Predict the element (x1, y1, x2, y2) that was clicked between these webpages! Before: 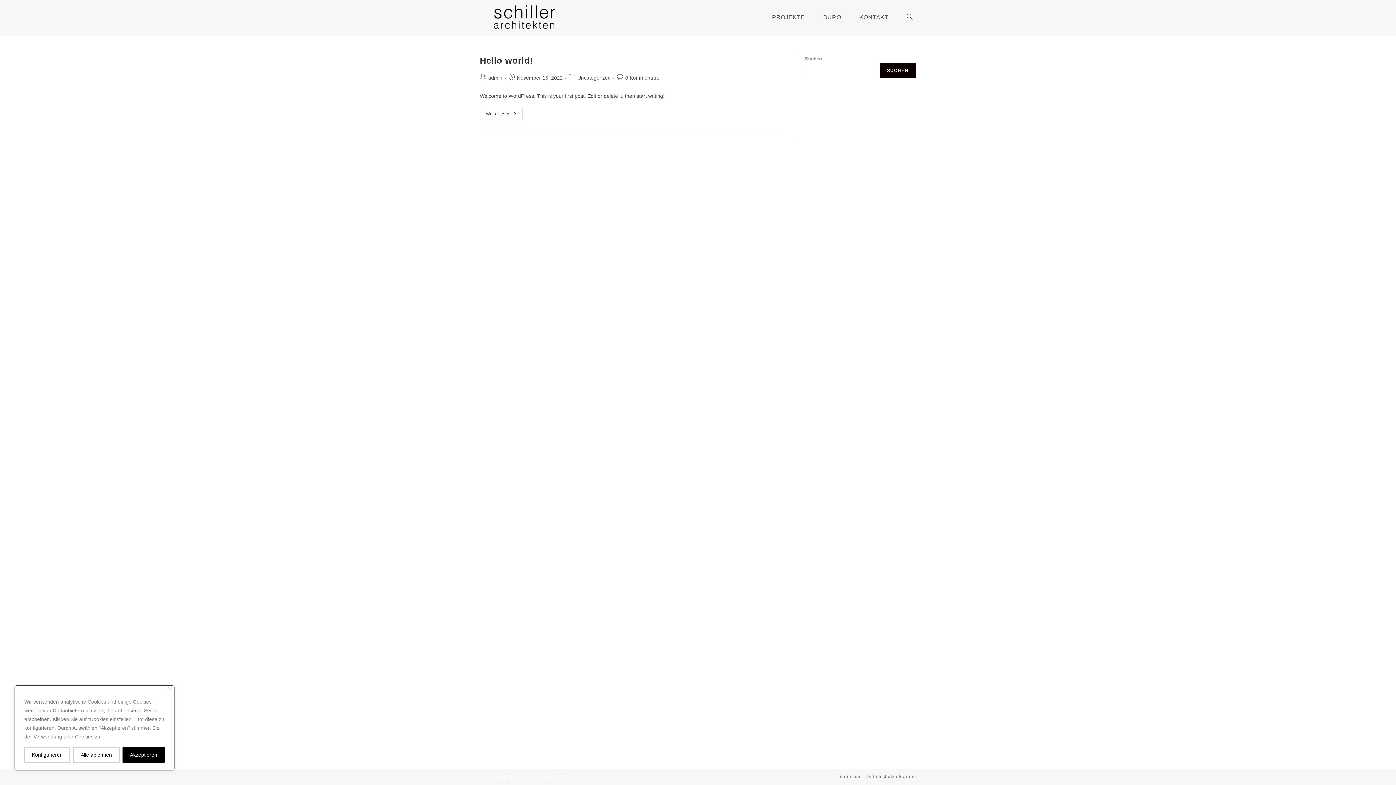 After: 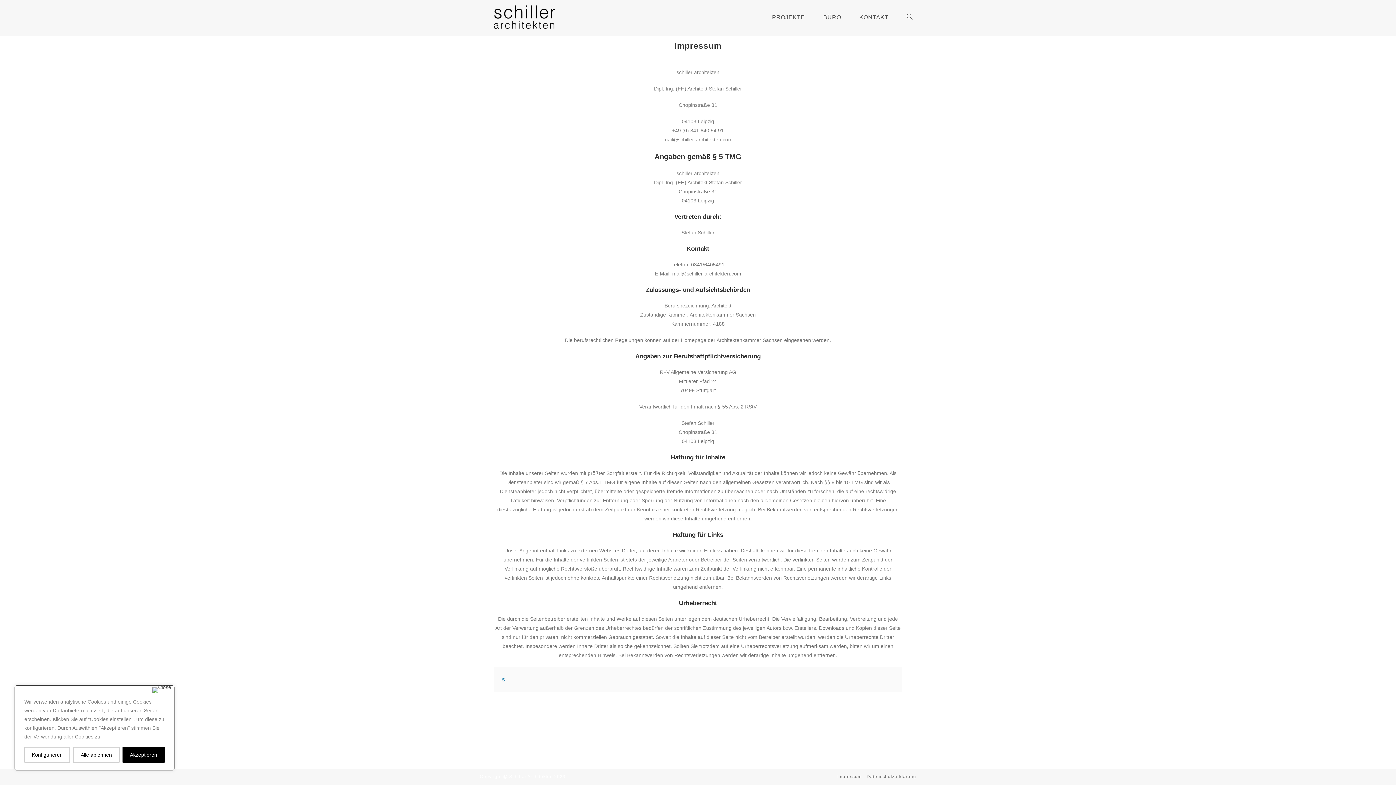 Action: bbox: (837, 774, 861, 779) label: Impressum